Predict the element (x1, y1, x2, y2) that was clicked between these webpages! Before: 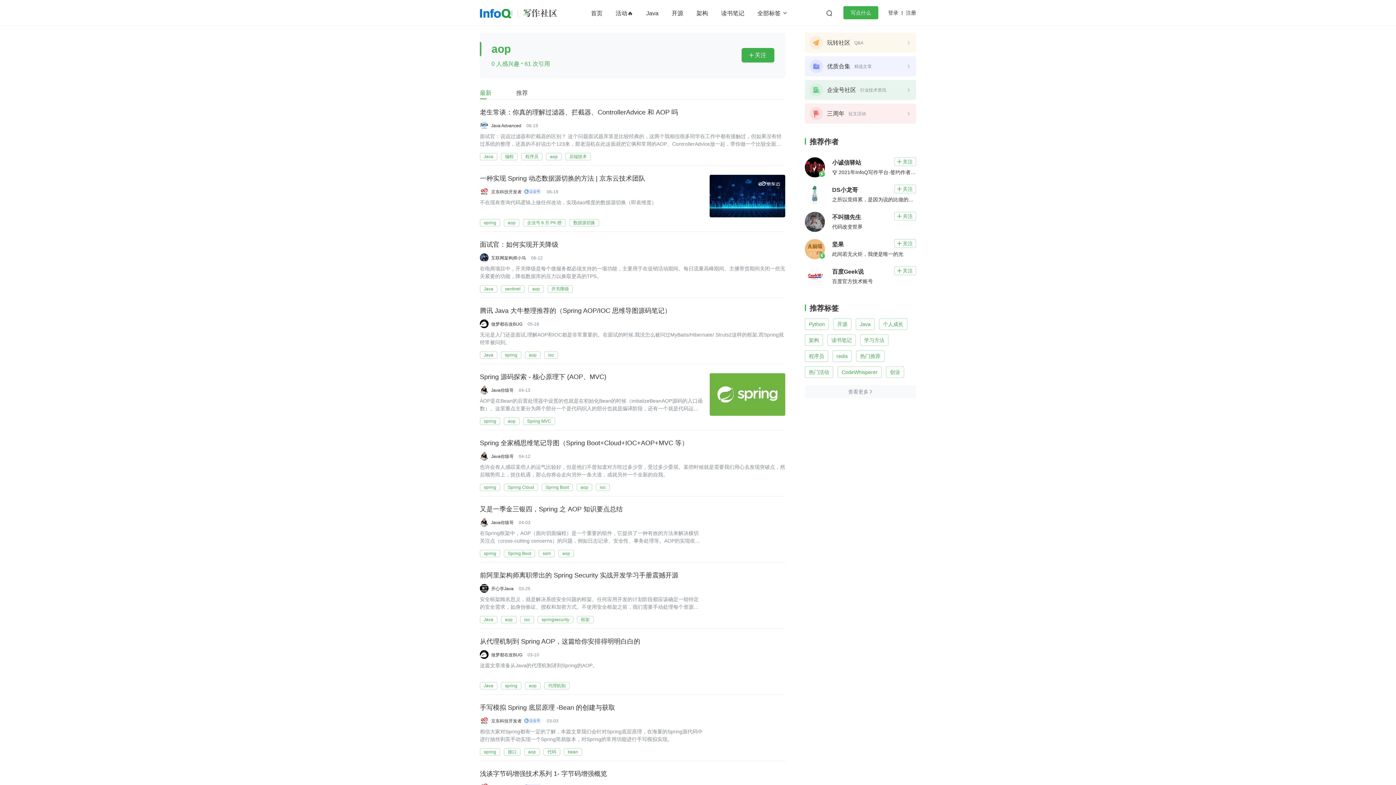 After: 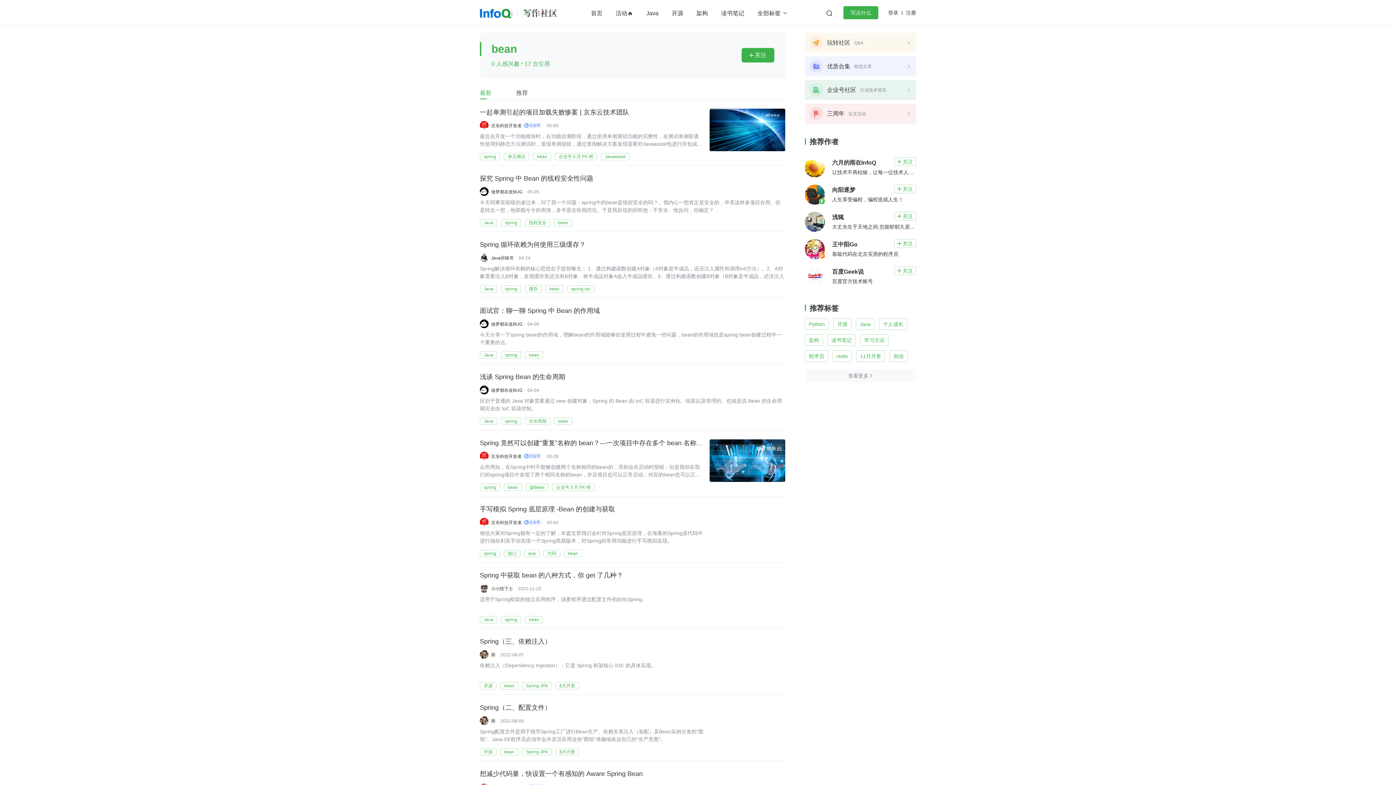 Action: label: bean bbox: (564, 748, 582, 756)